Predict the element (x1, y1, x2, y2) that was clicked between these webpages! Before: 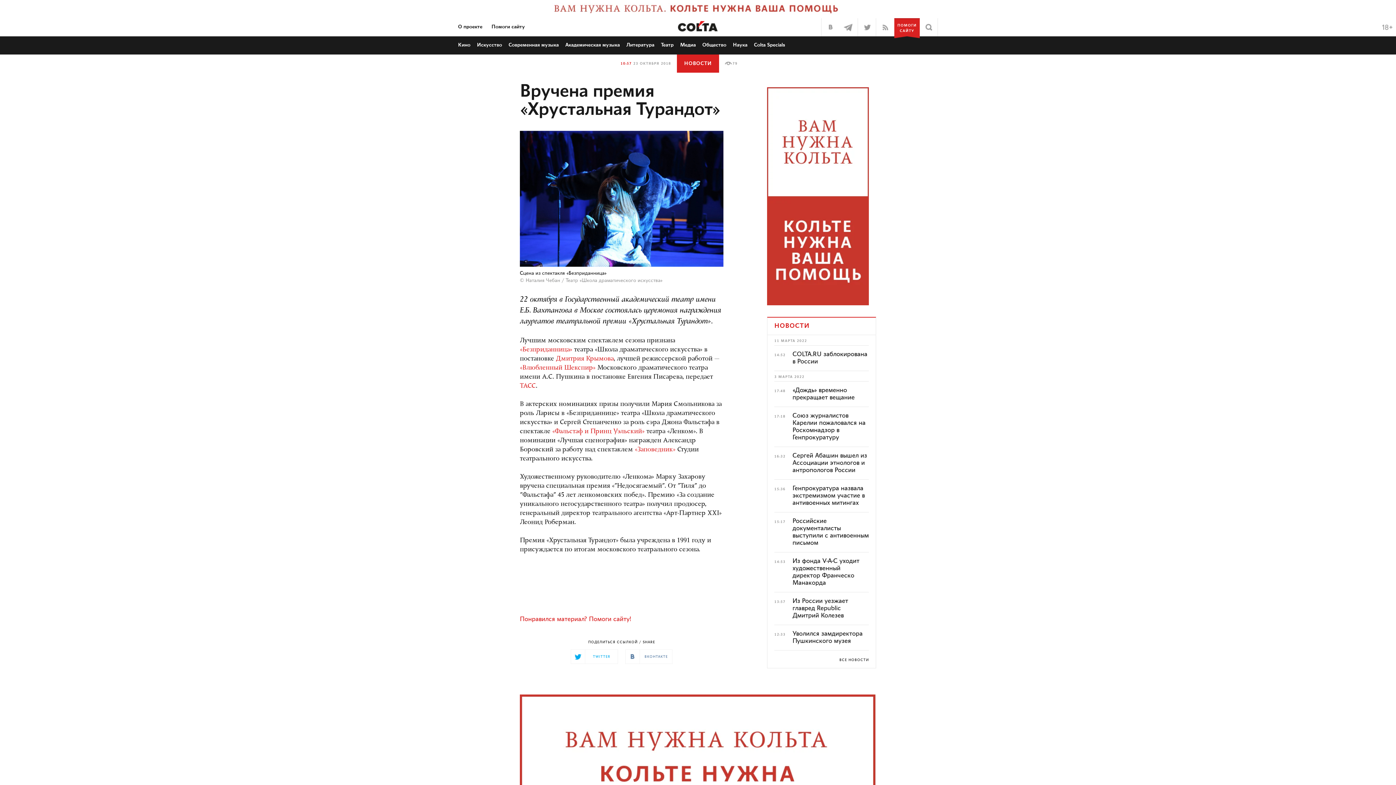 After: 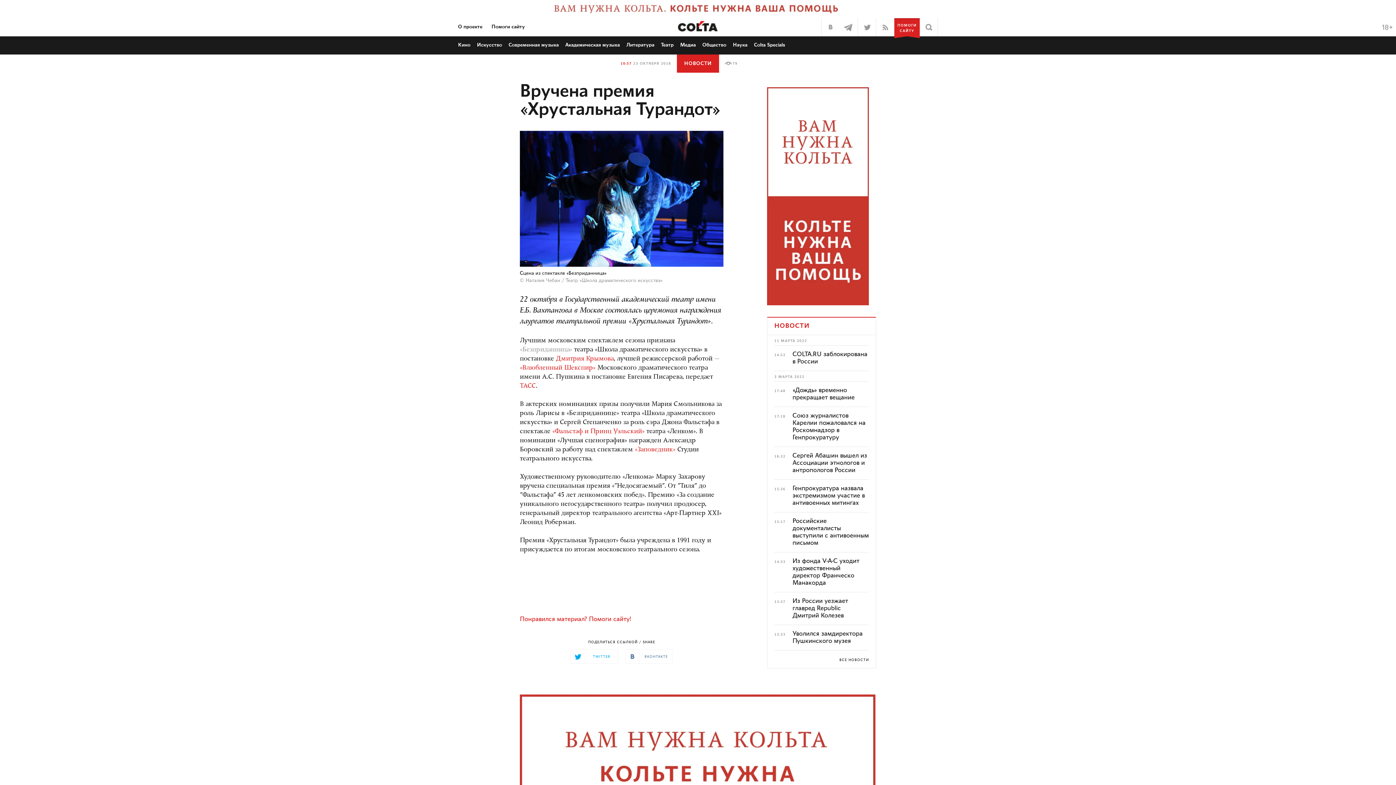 Action: bbox: (520, 346, 572, 353) label: «Безприданница»